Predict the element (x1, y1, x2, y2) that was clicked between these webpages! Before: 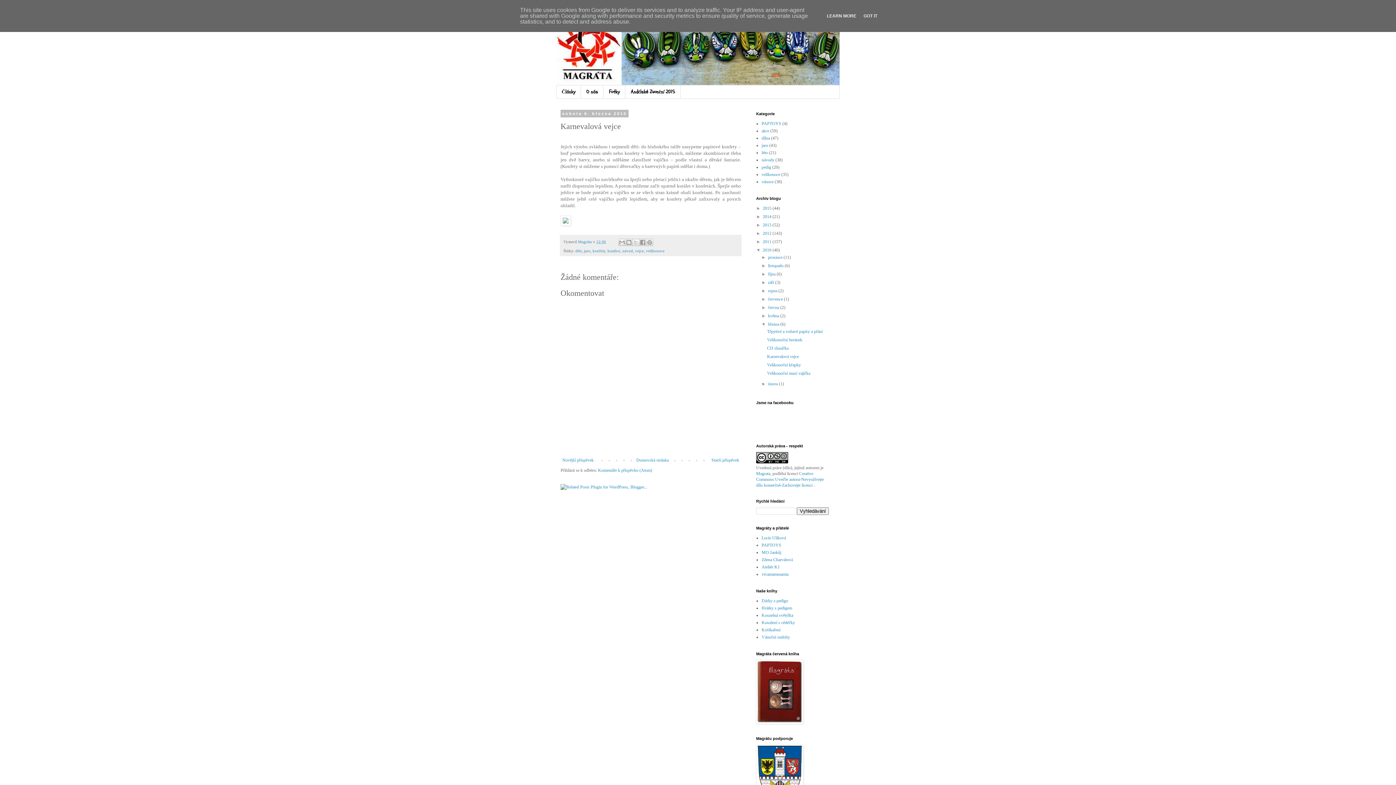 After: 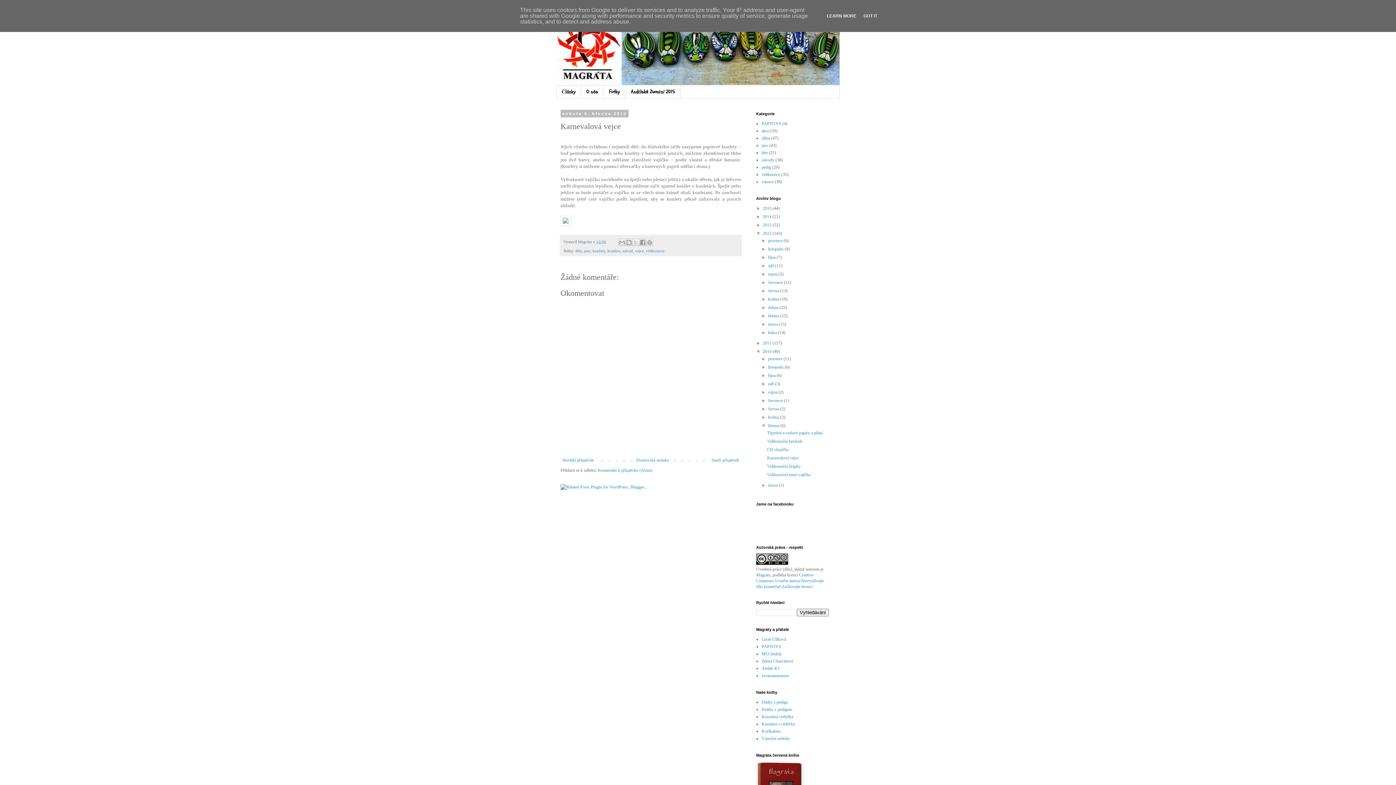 Action: bbox: (756, 230, 762, 235) label: ►  